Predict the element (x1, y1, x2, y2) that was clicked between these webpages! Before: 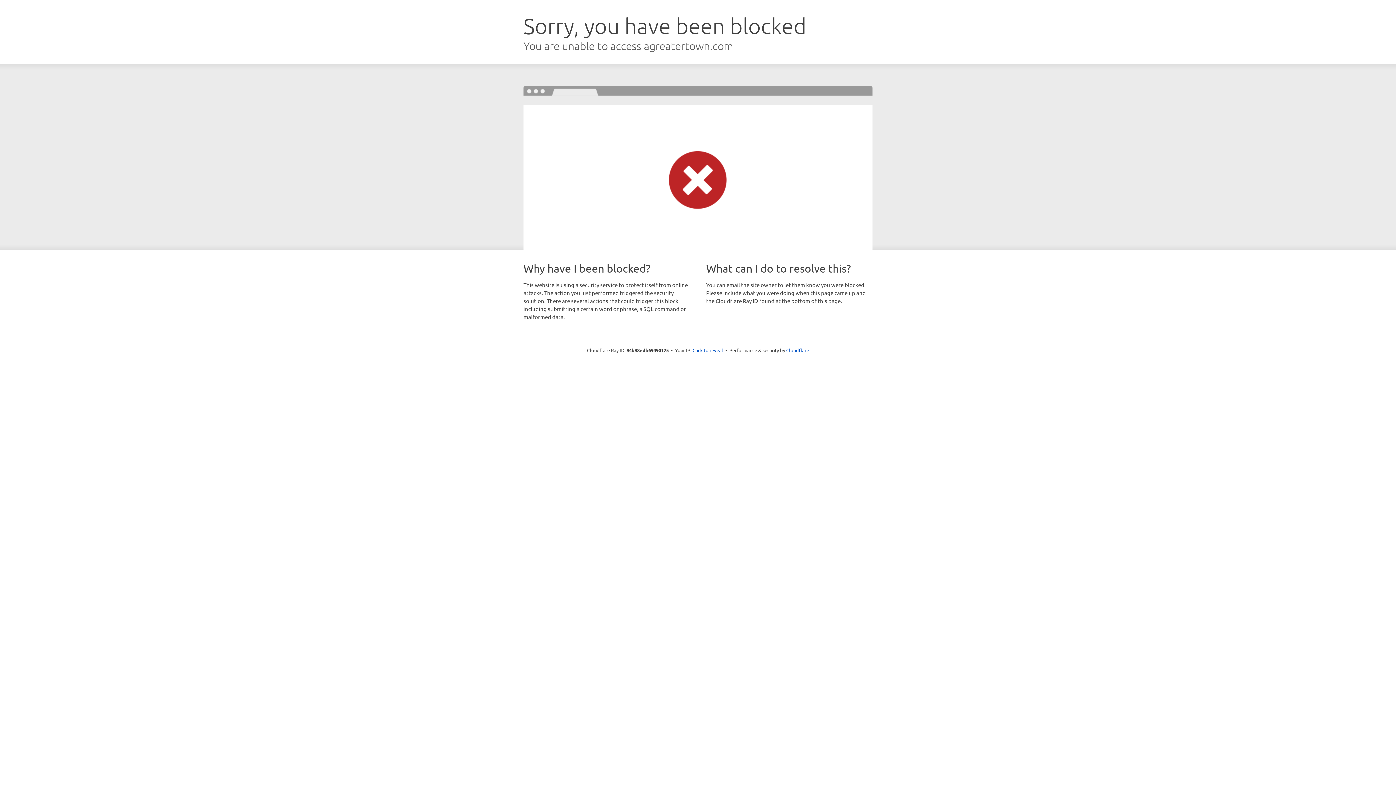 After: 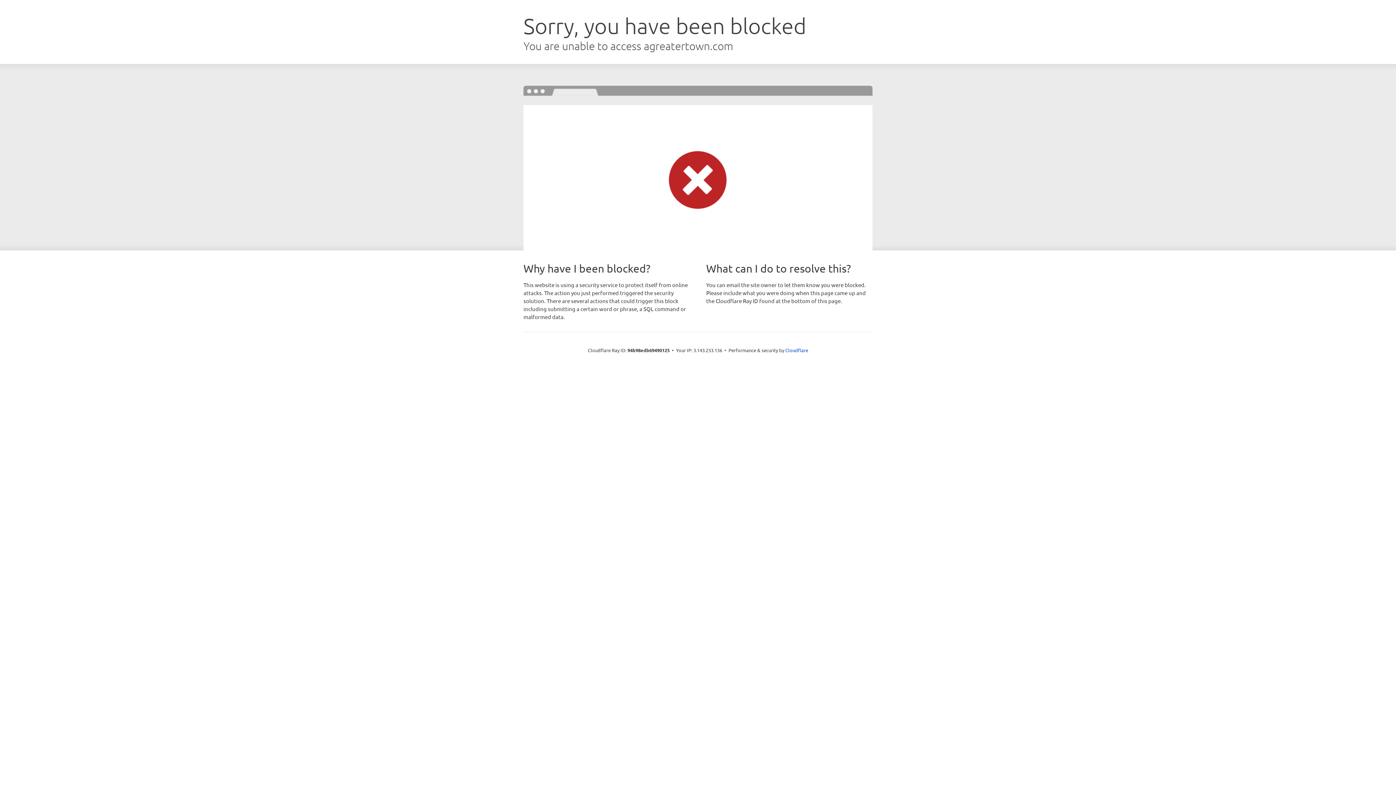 Action: bbox: (692, 346, 723, 353) label: Click to reveal